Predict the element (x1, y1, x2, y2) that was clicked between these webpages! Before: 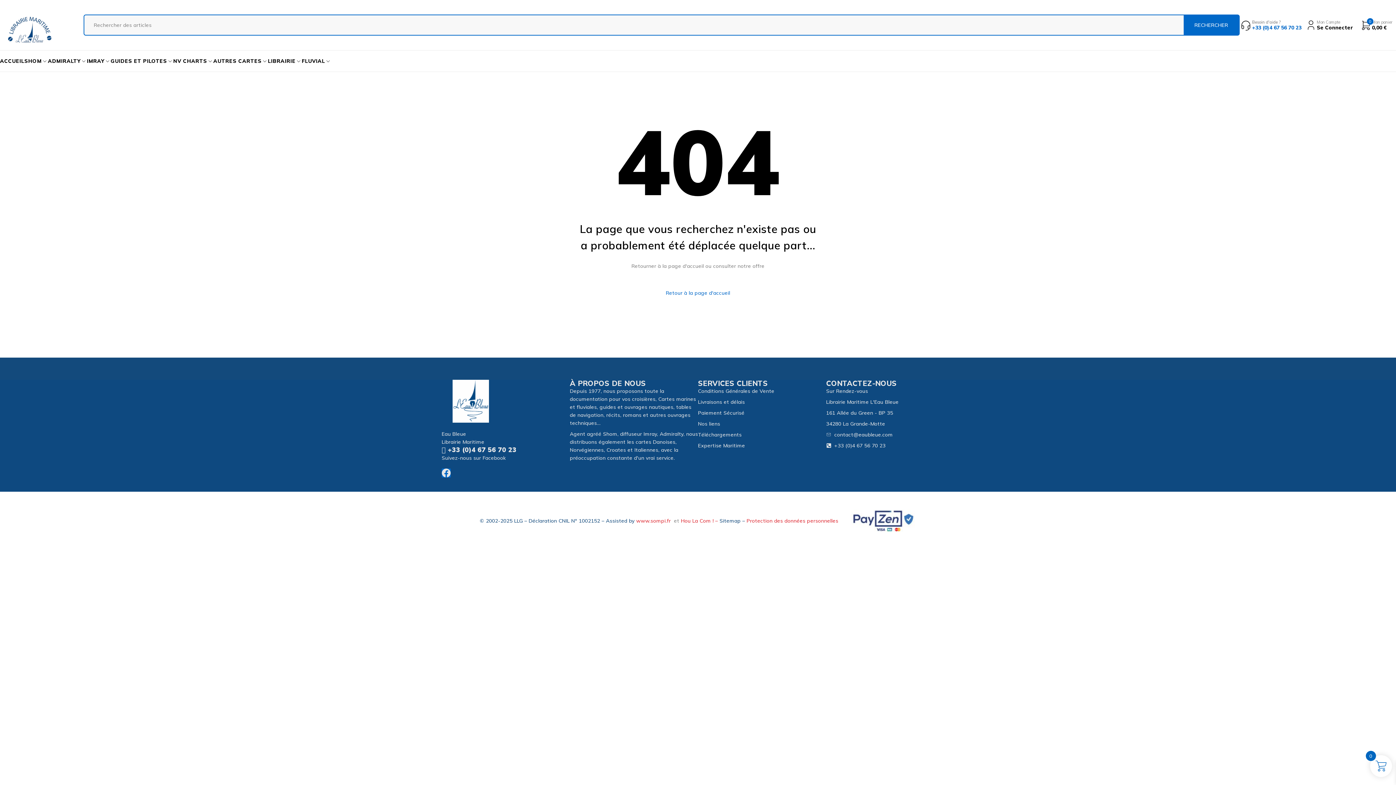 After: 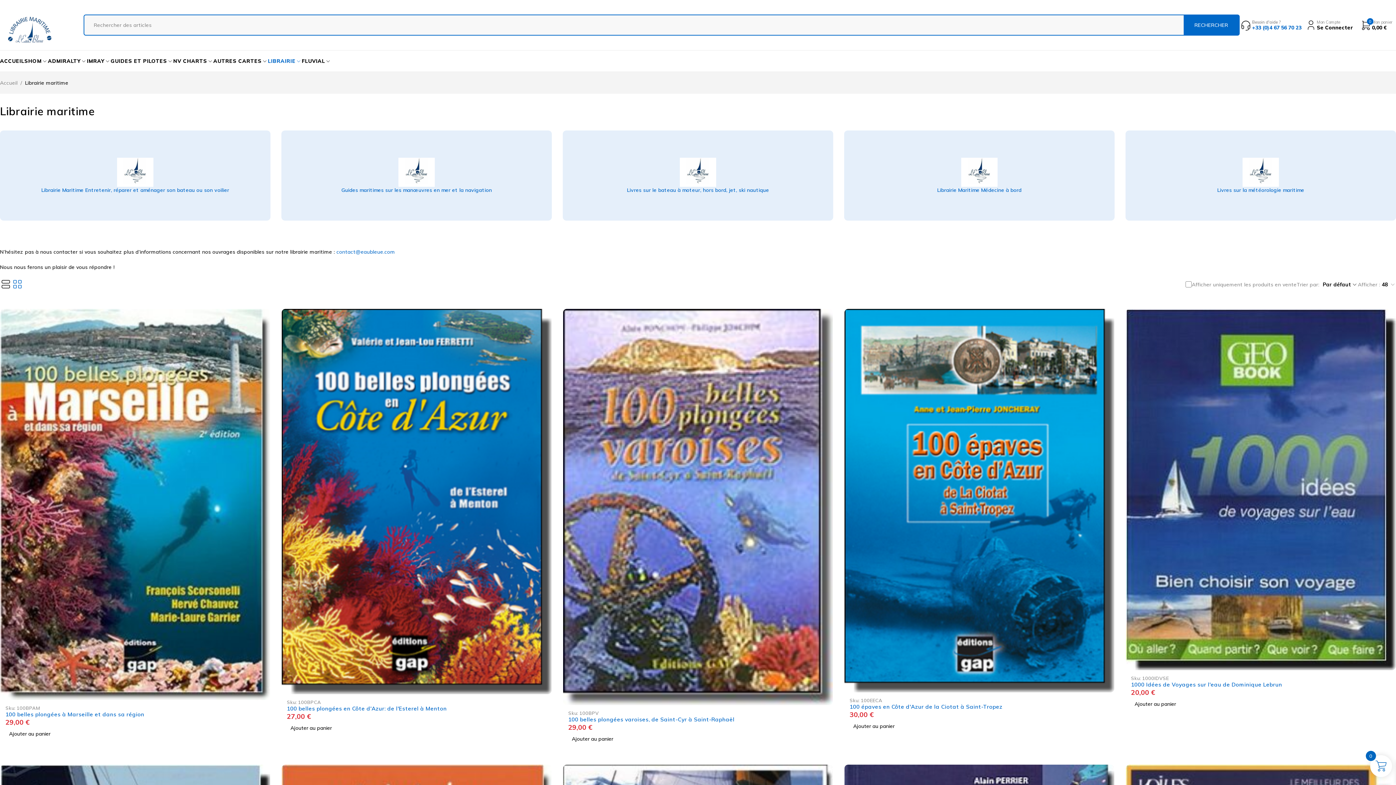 Action: bbox: (267, 54, 295, 68) label: LIBRAIRIE